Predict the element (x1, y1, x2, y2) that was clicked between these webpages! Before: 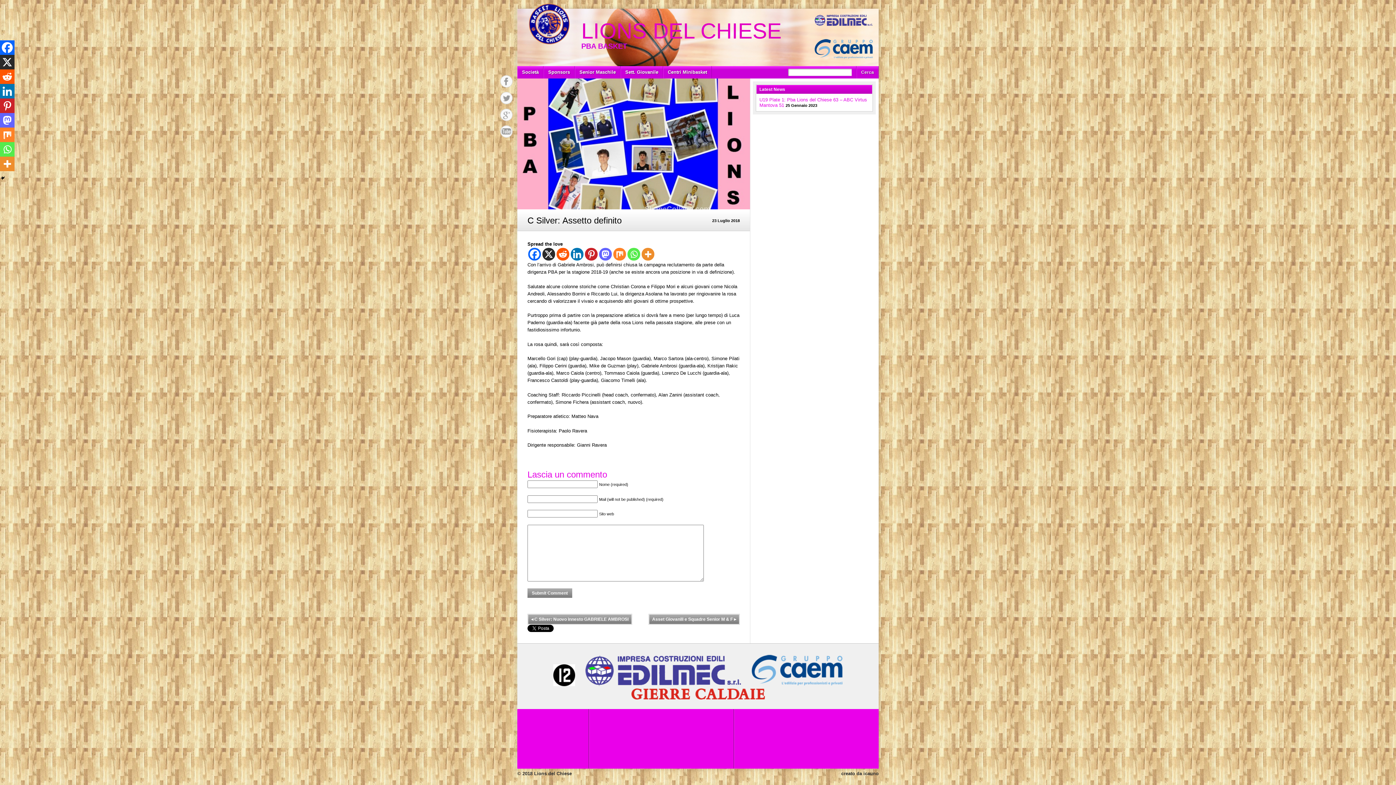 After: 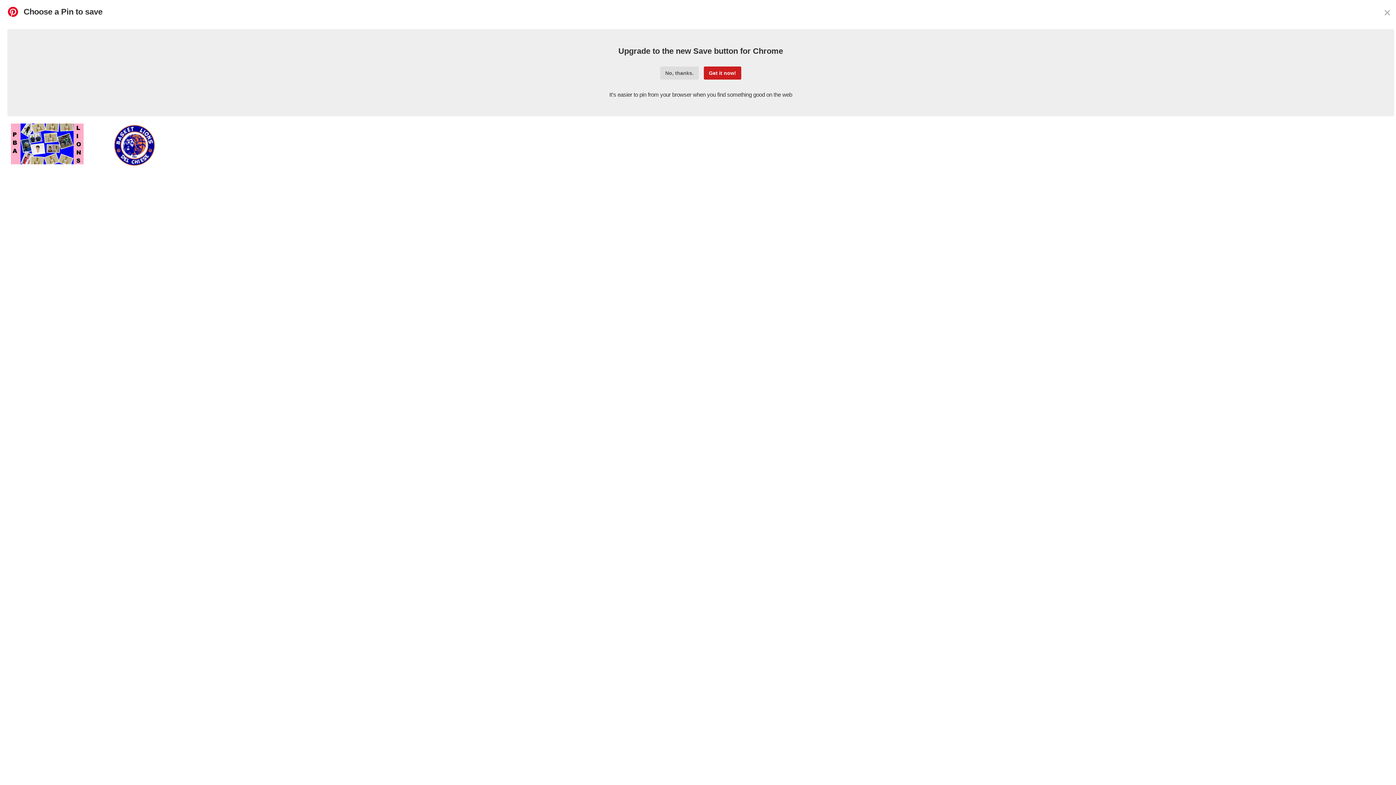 Action: bbox: (0, 98, 14, 113) label: Pinterest